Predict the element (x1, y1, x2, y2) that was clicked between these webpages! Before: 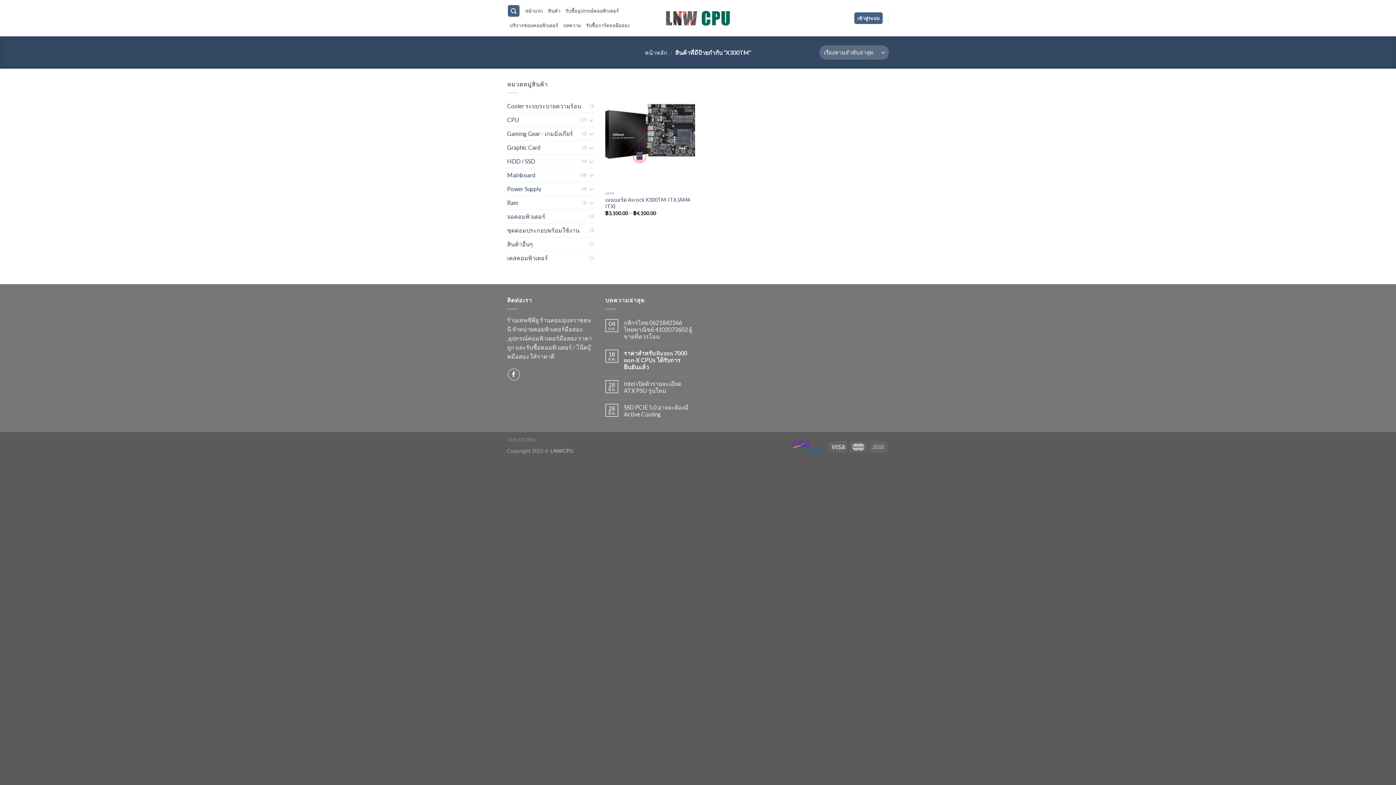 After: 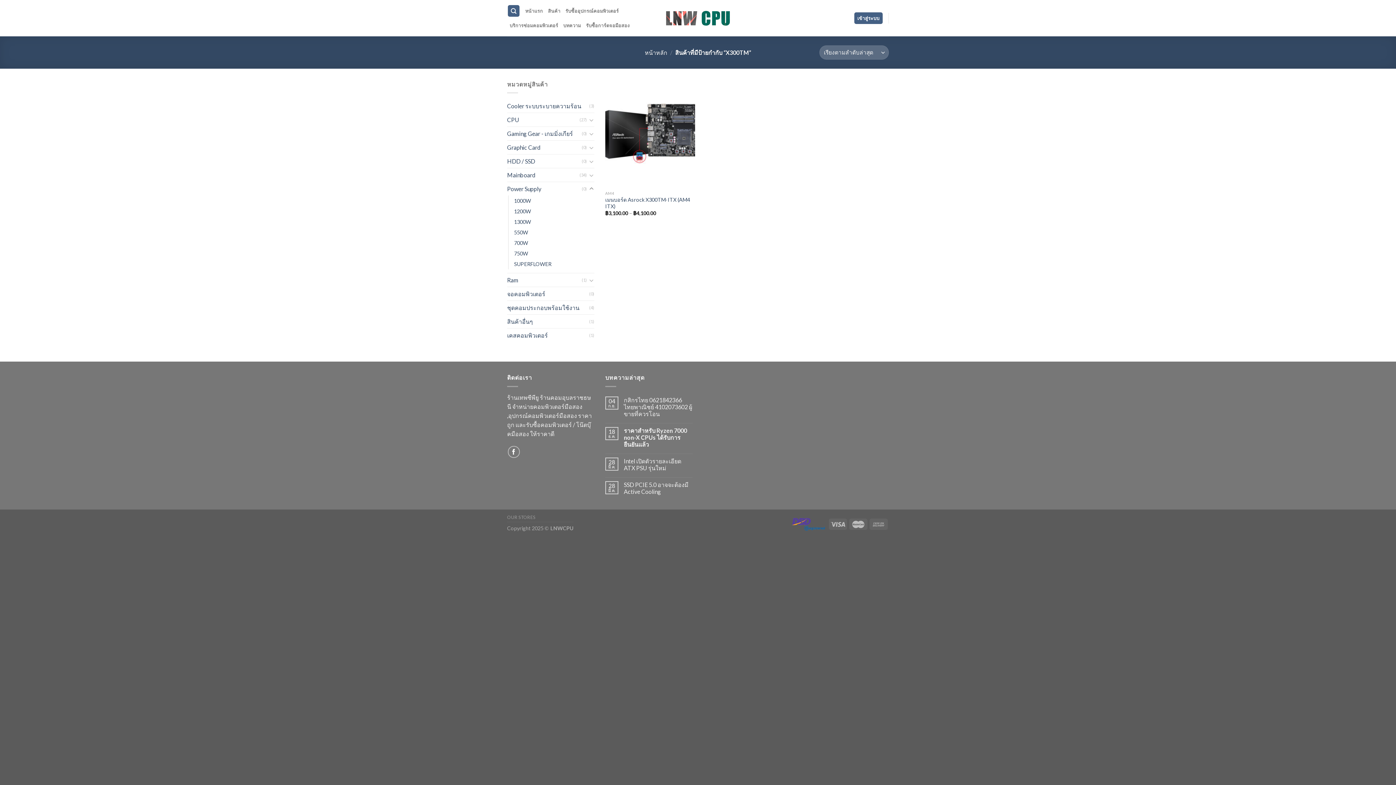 Action: bbox: (588, 184, 594, 193)